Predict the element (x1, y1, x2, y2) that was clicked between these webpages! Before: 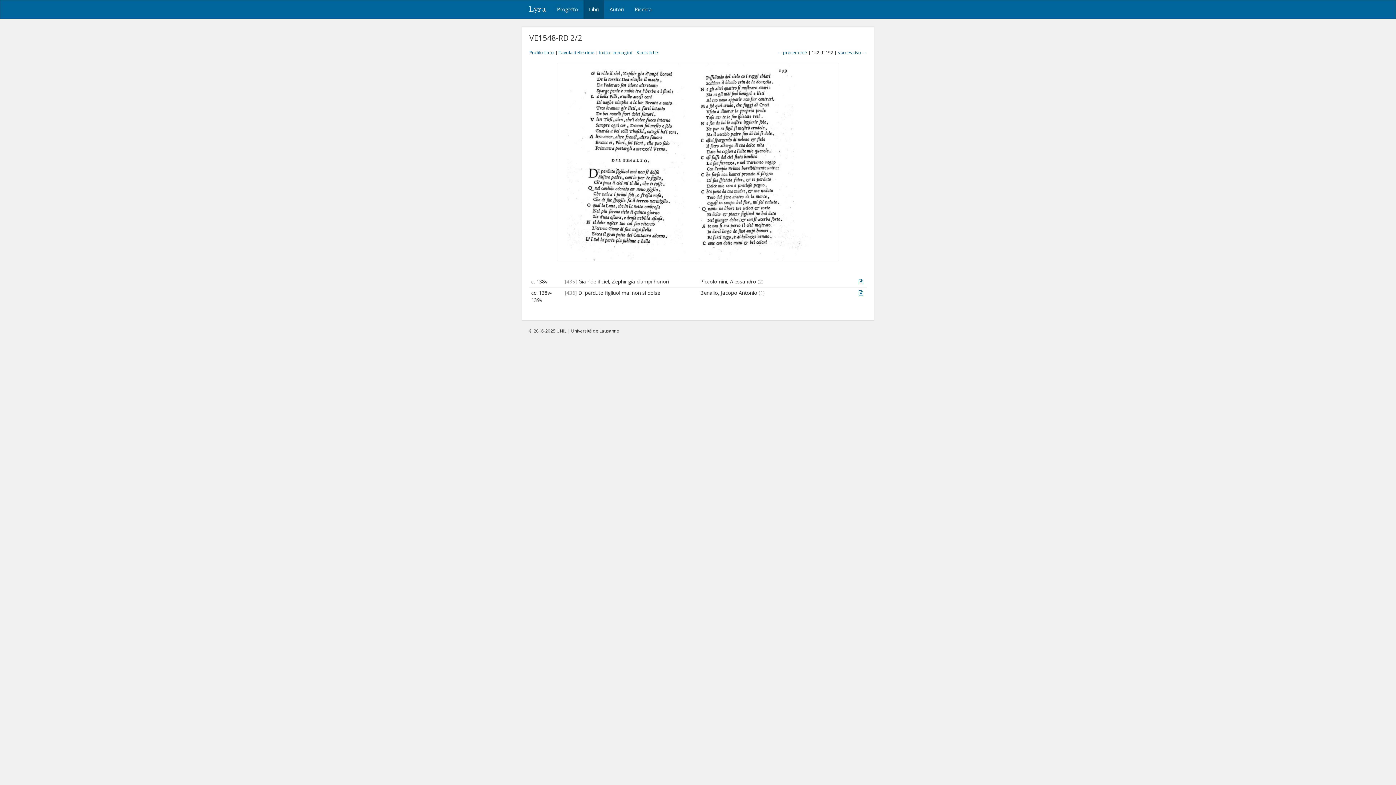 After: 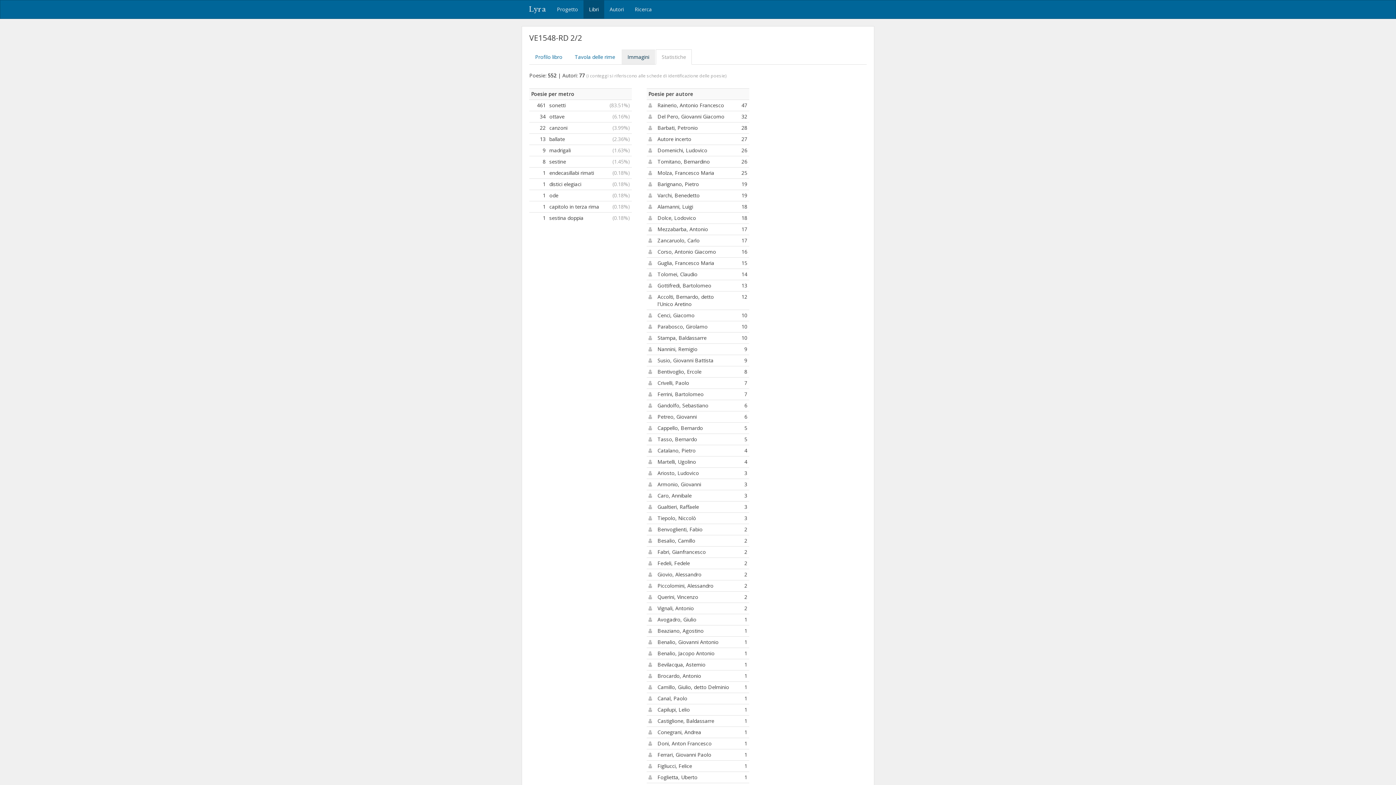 Action: bbox: (636, 49, 658, 55) label: Statistiche